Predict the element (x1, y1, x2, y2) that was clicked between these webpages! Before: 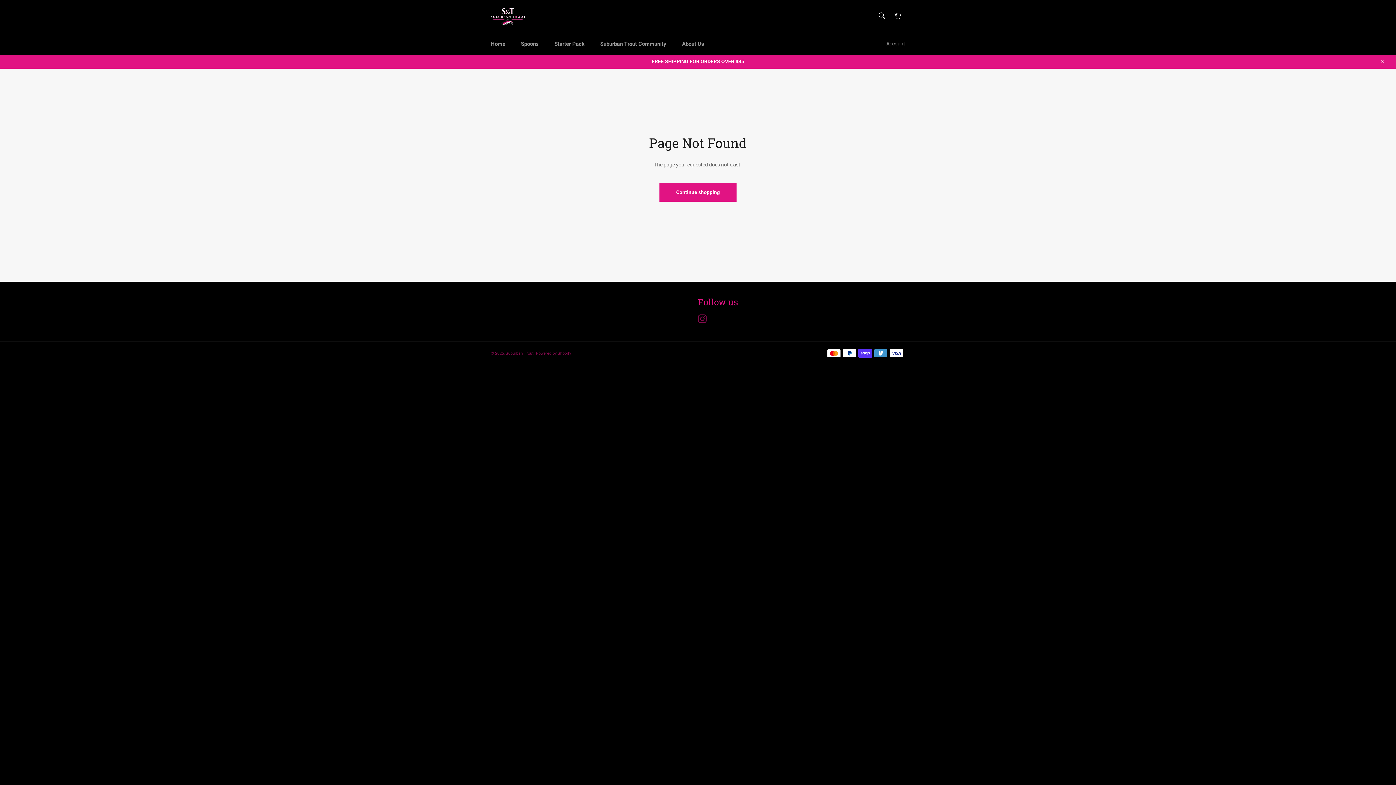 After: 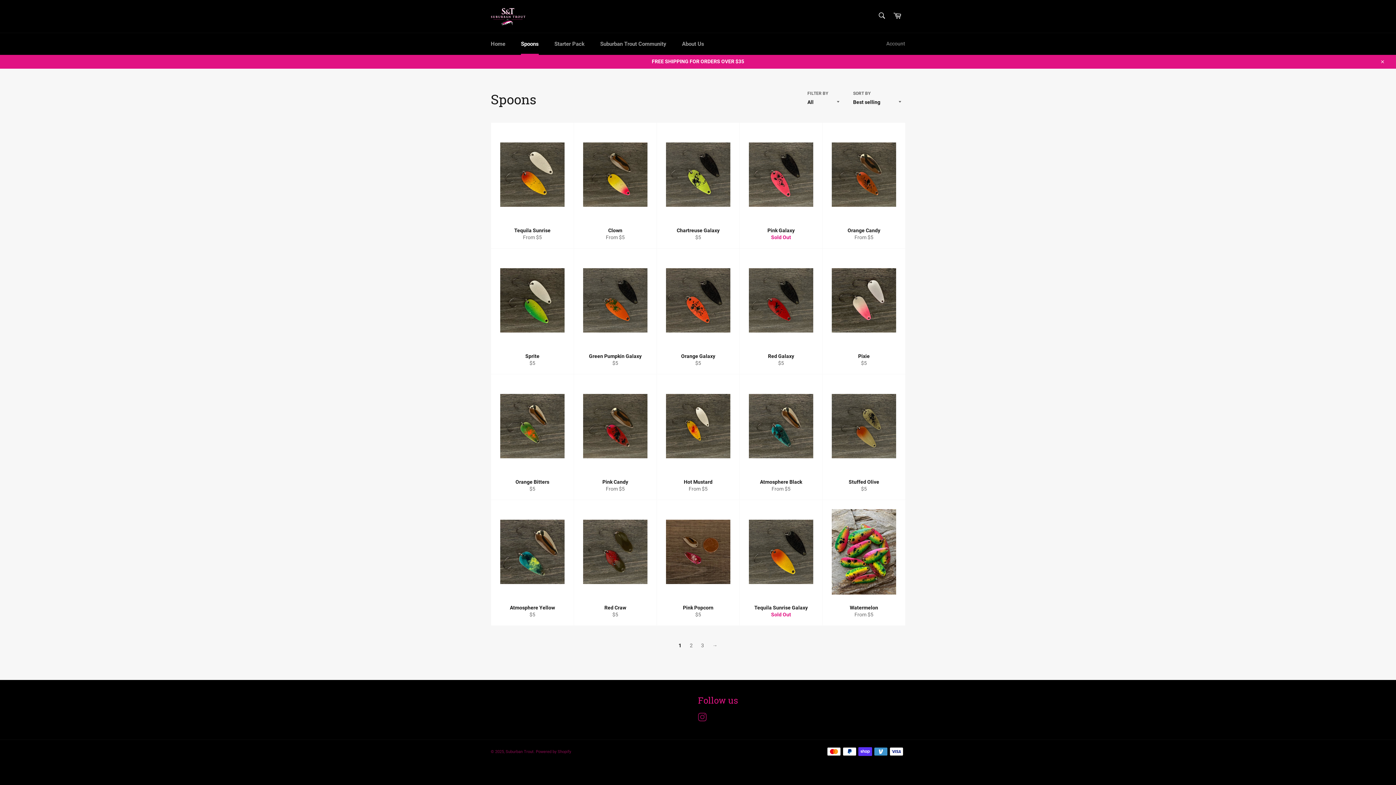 Action: bbox: (513, 33, 546, 54) label: Spoons